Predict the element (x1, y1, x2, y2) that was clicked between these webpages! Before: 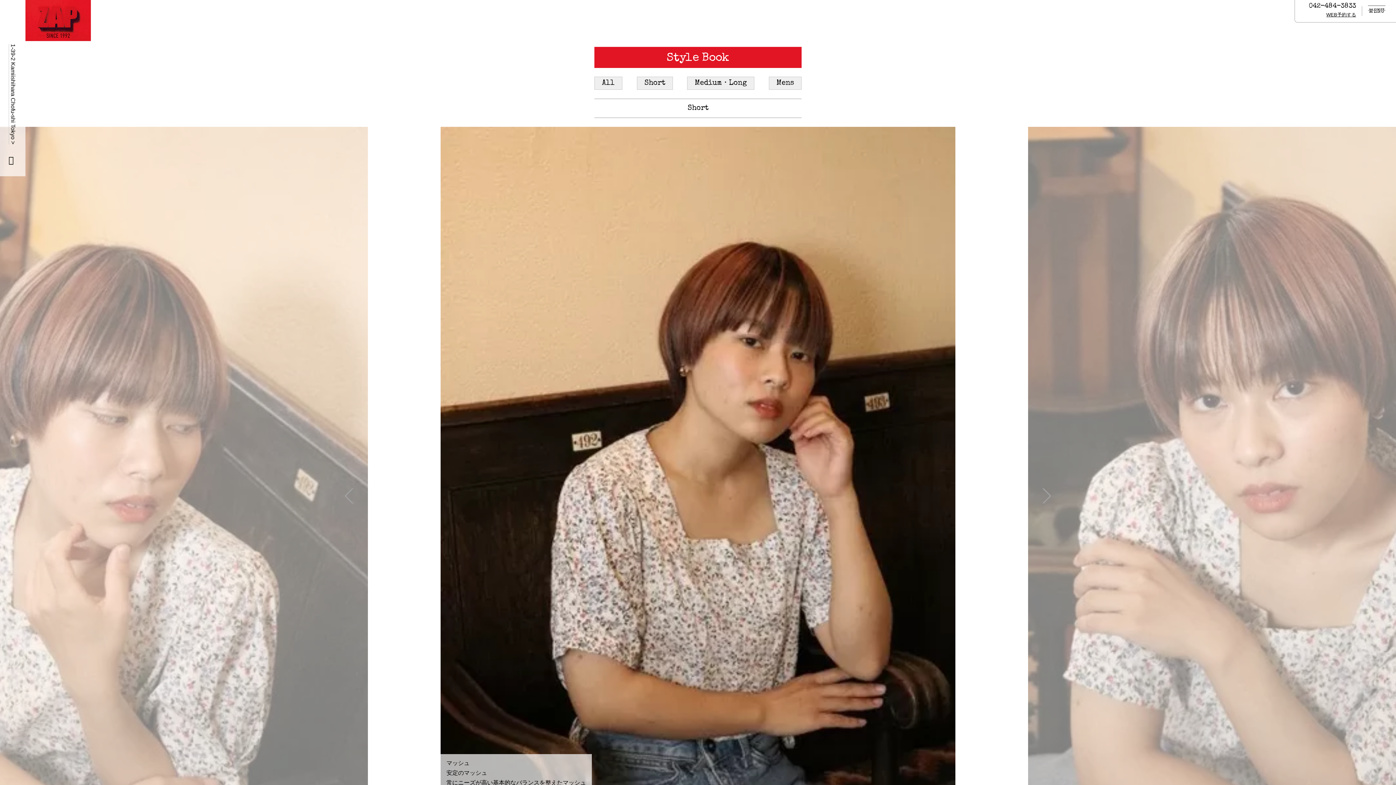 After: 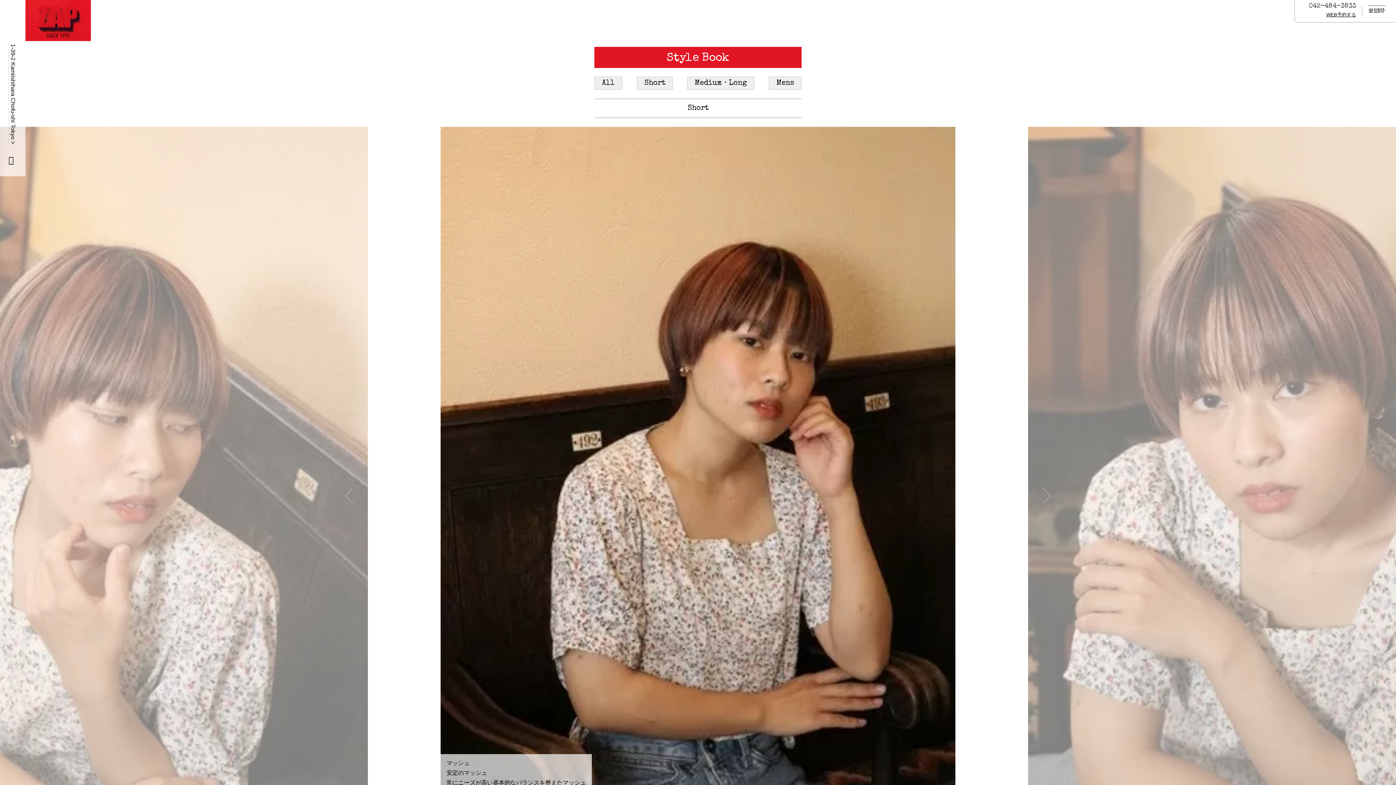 Action: label: 042-484-3833 bbox: (1305, 2, 1356, 9)